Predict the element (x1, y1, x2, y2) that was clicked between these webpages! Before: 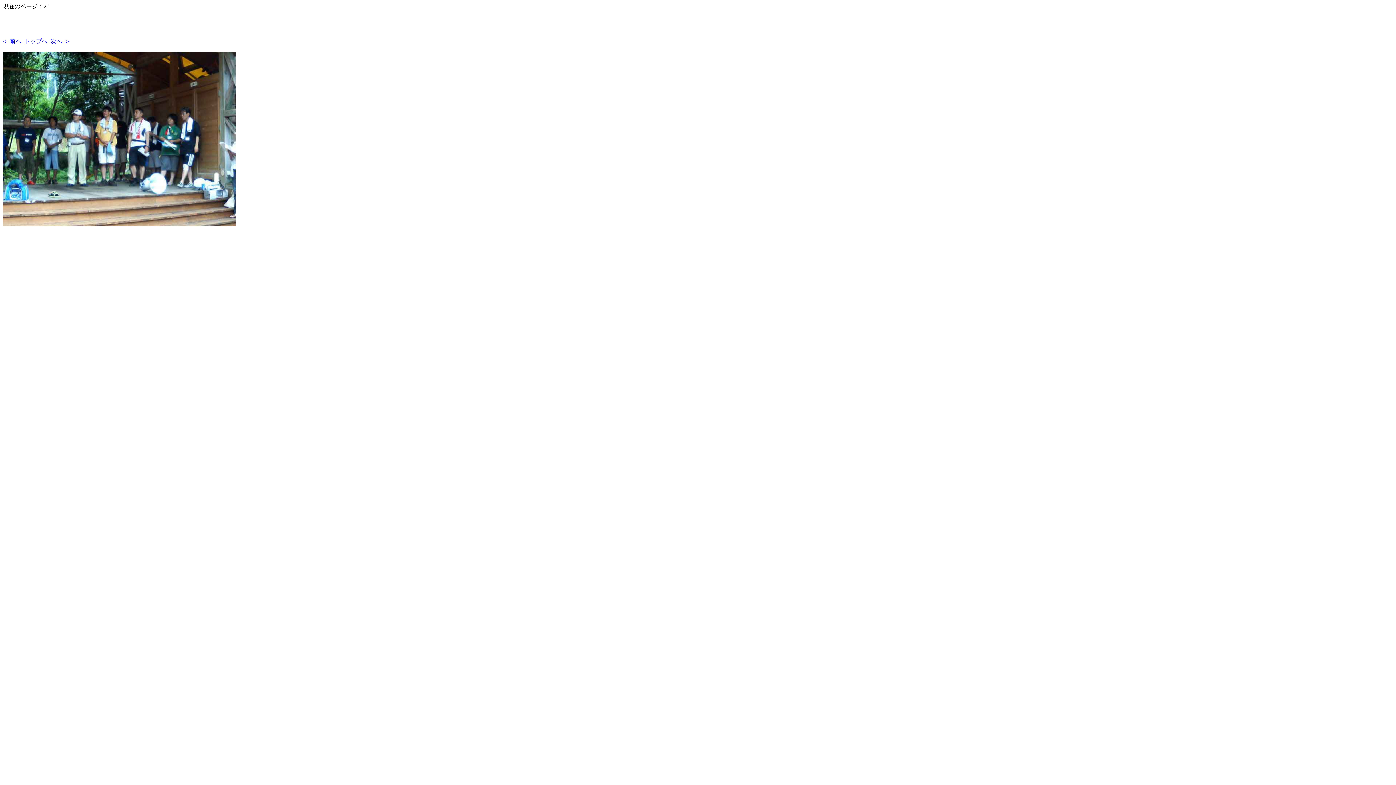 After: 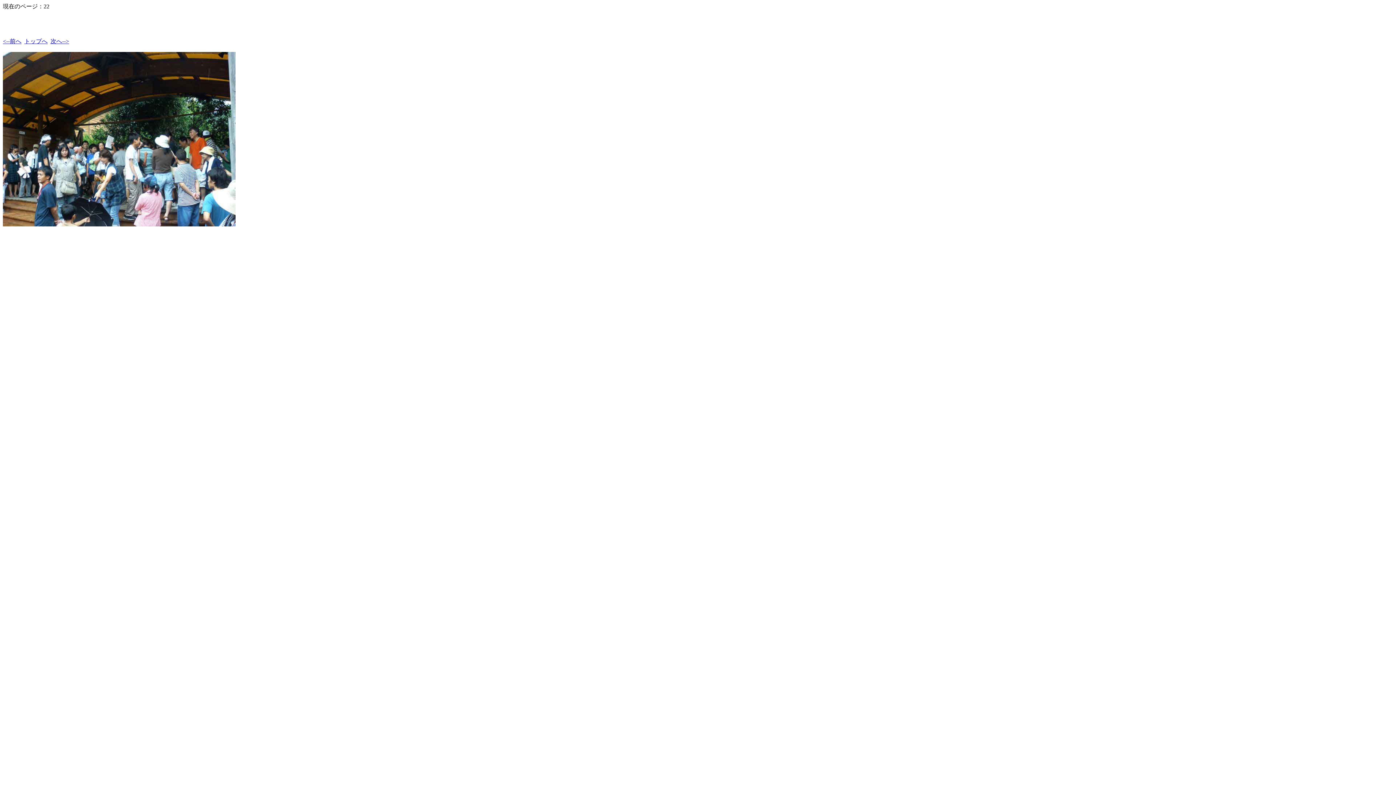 Action: label: 次へ--> bbox: (50, 38, 69, 44)